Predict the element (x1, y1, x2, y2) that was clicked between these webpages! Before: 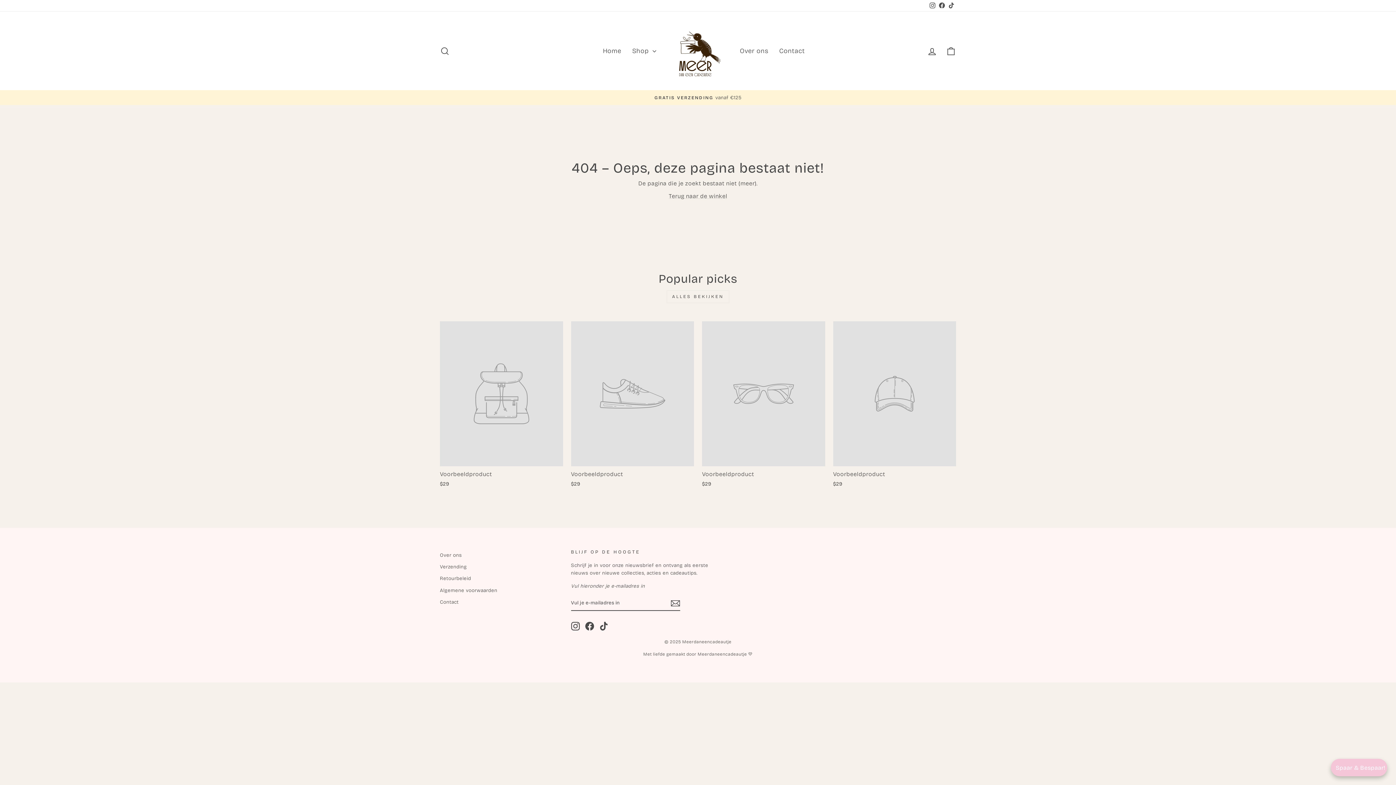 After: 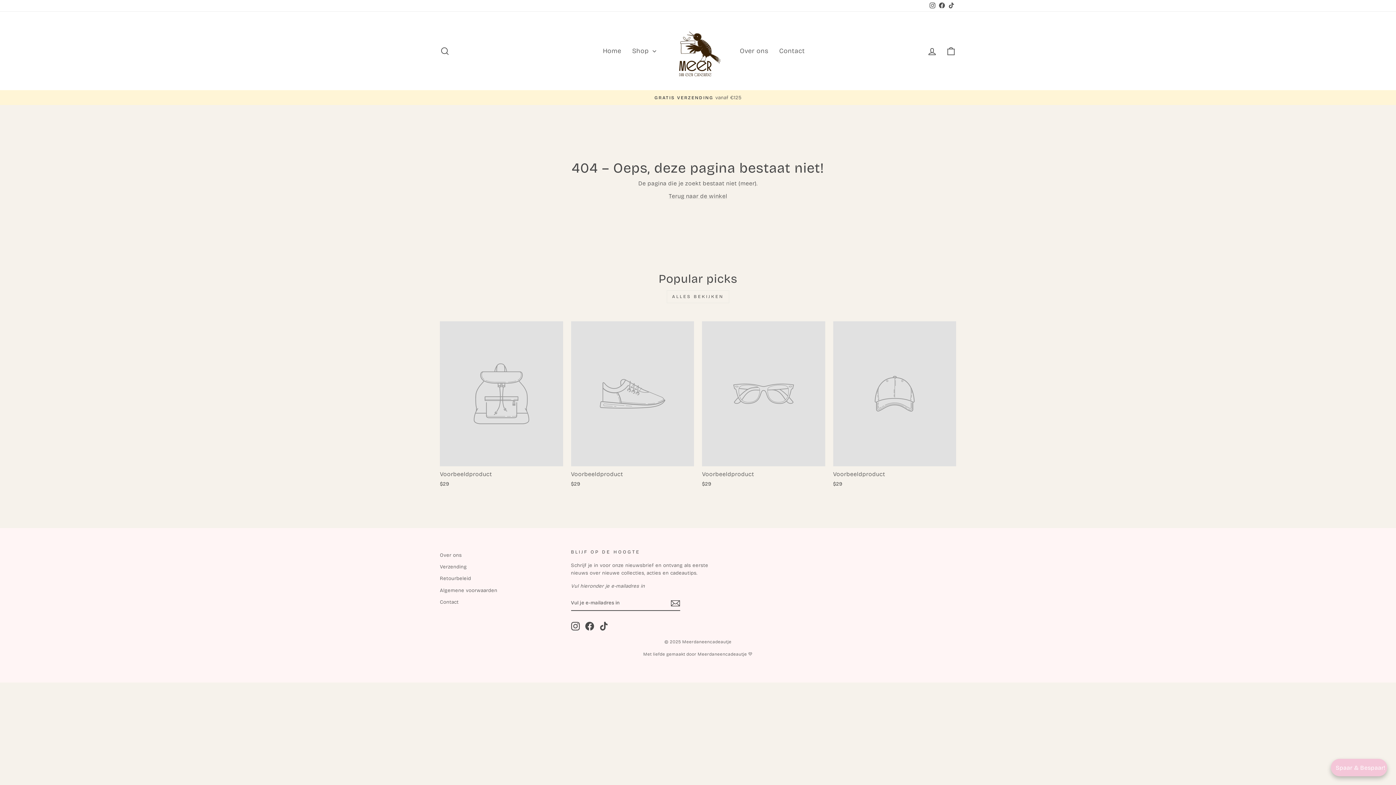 Action: label: TikTok bbox: (946, 0, 956, 11)